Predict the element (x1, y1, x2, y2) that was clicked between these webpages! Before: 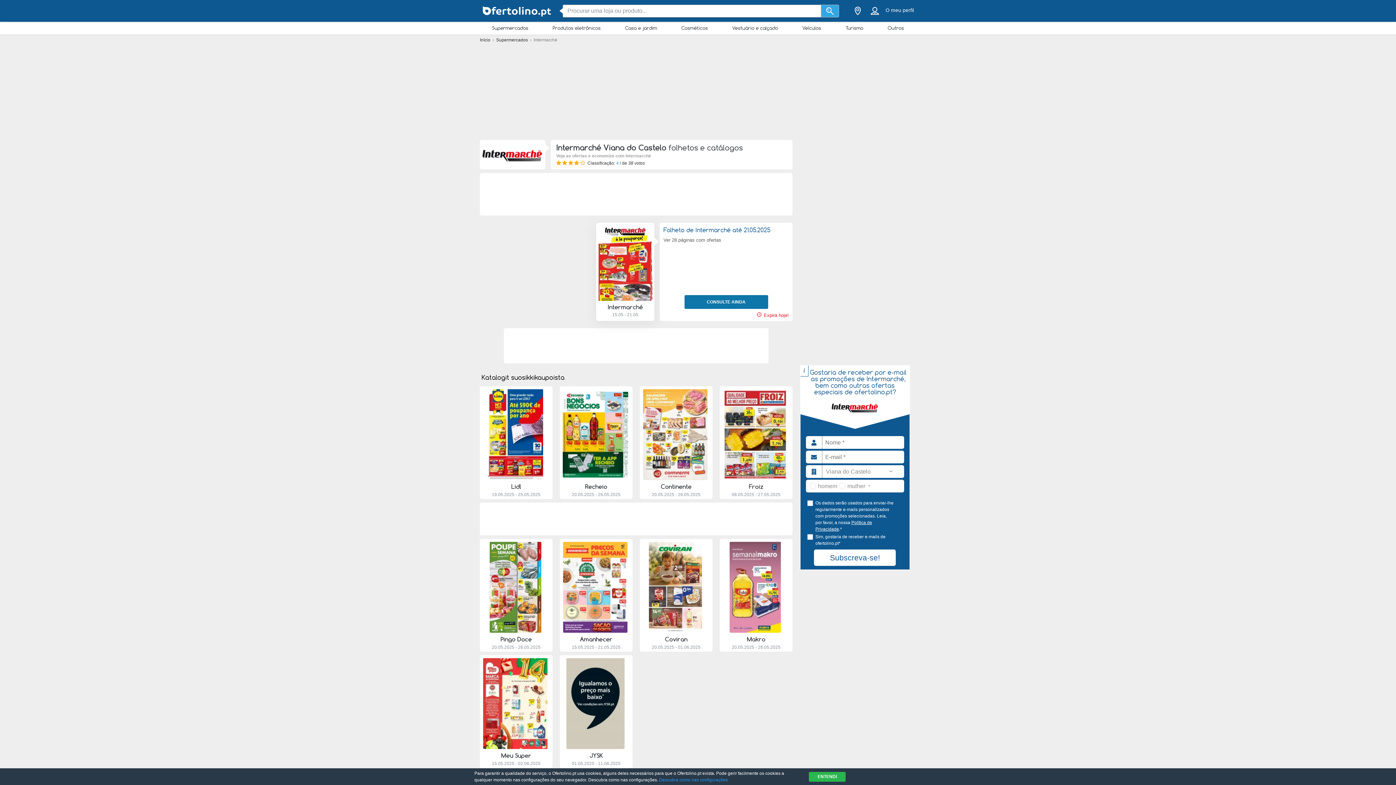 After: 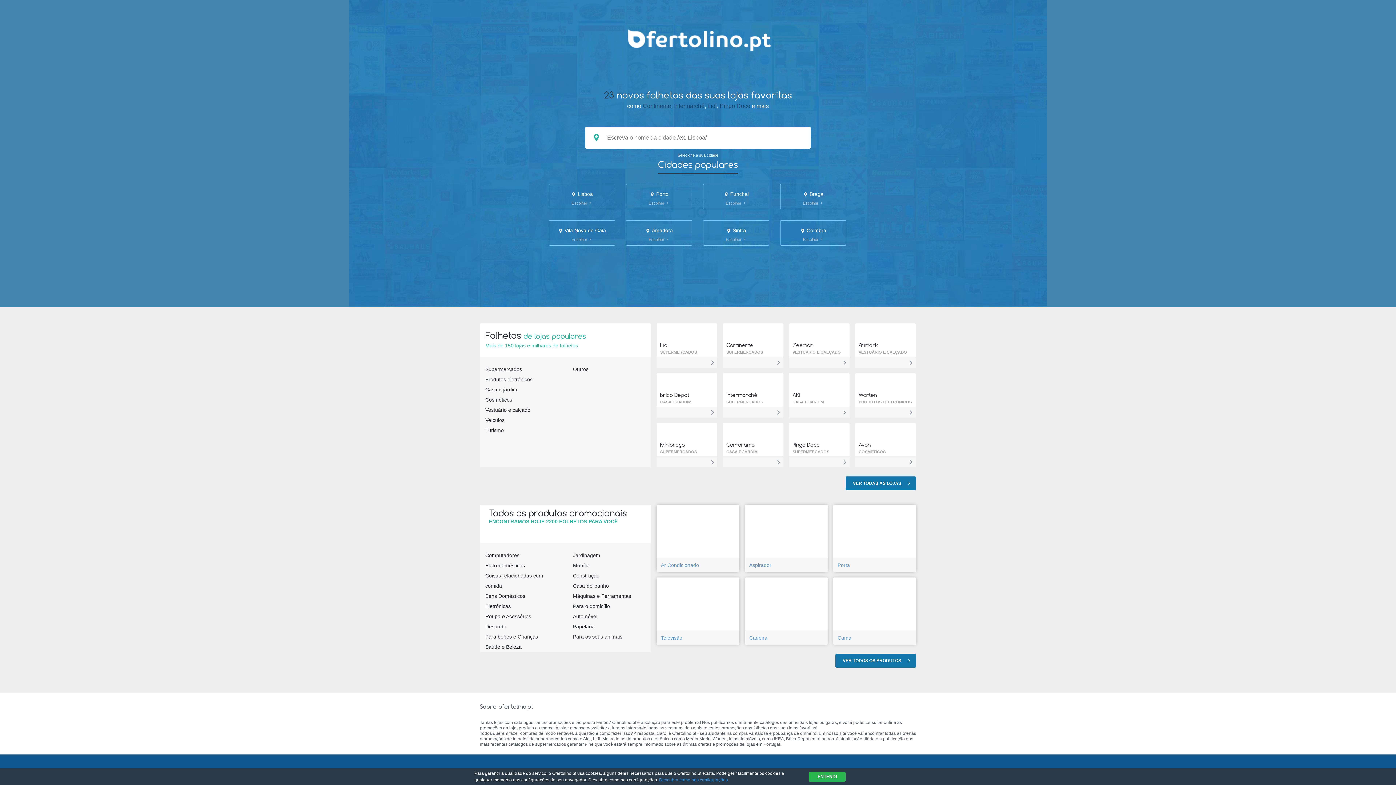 Action: label: Início  bbox: (480, 37, 491, 42)